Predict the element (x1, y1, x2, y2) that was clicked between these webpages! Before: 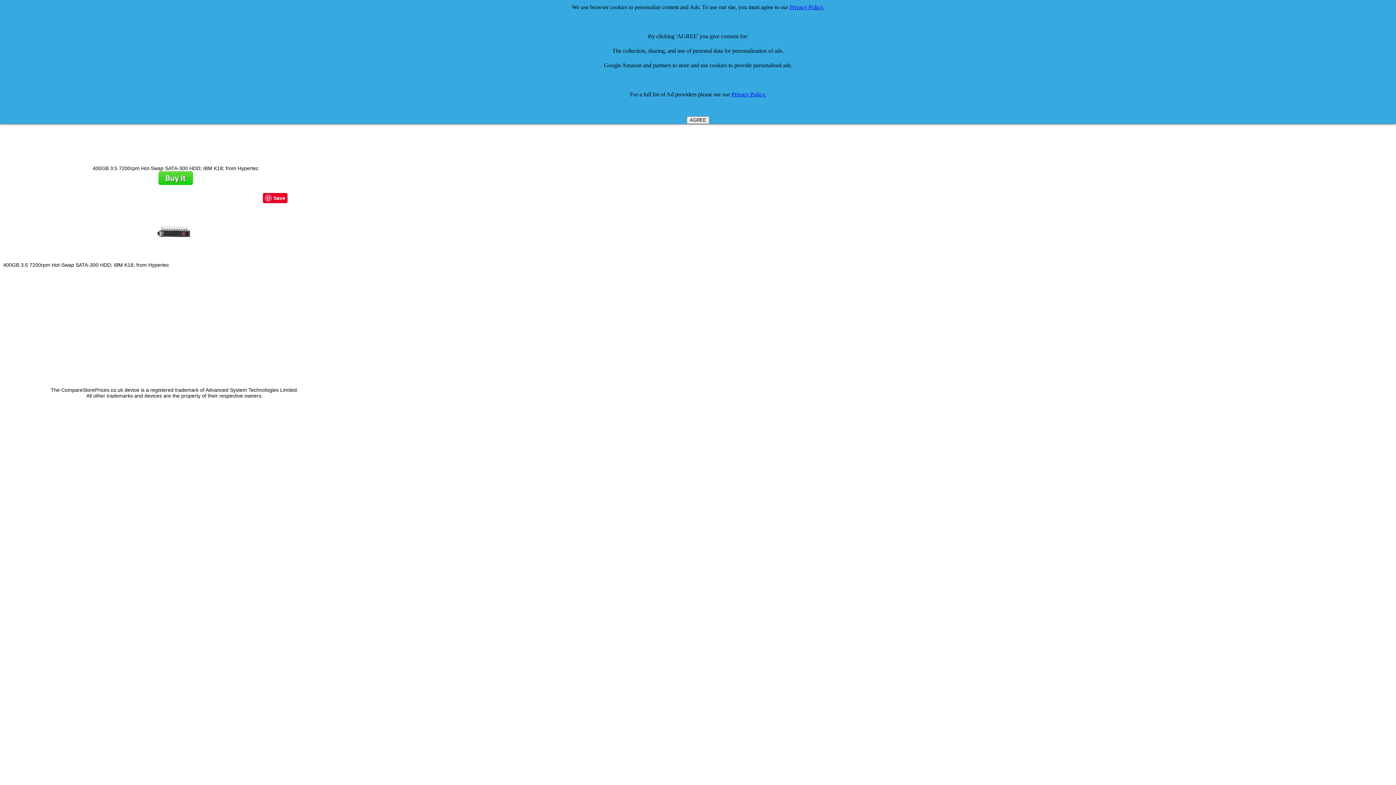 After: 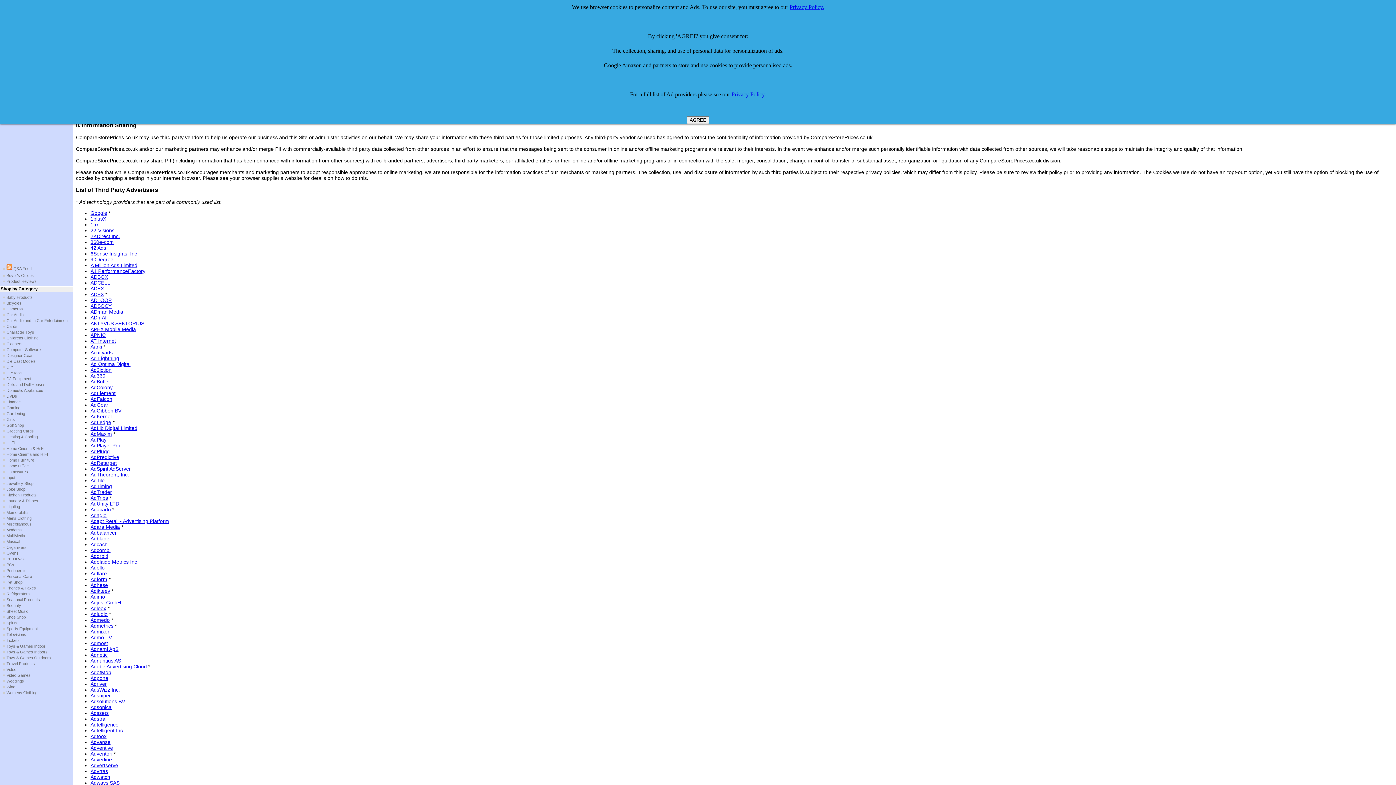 Action: bbox: (789, 4, 824, 10) label: Privacy Policy.